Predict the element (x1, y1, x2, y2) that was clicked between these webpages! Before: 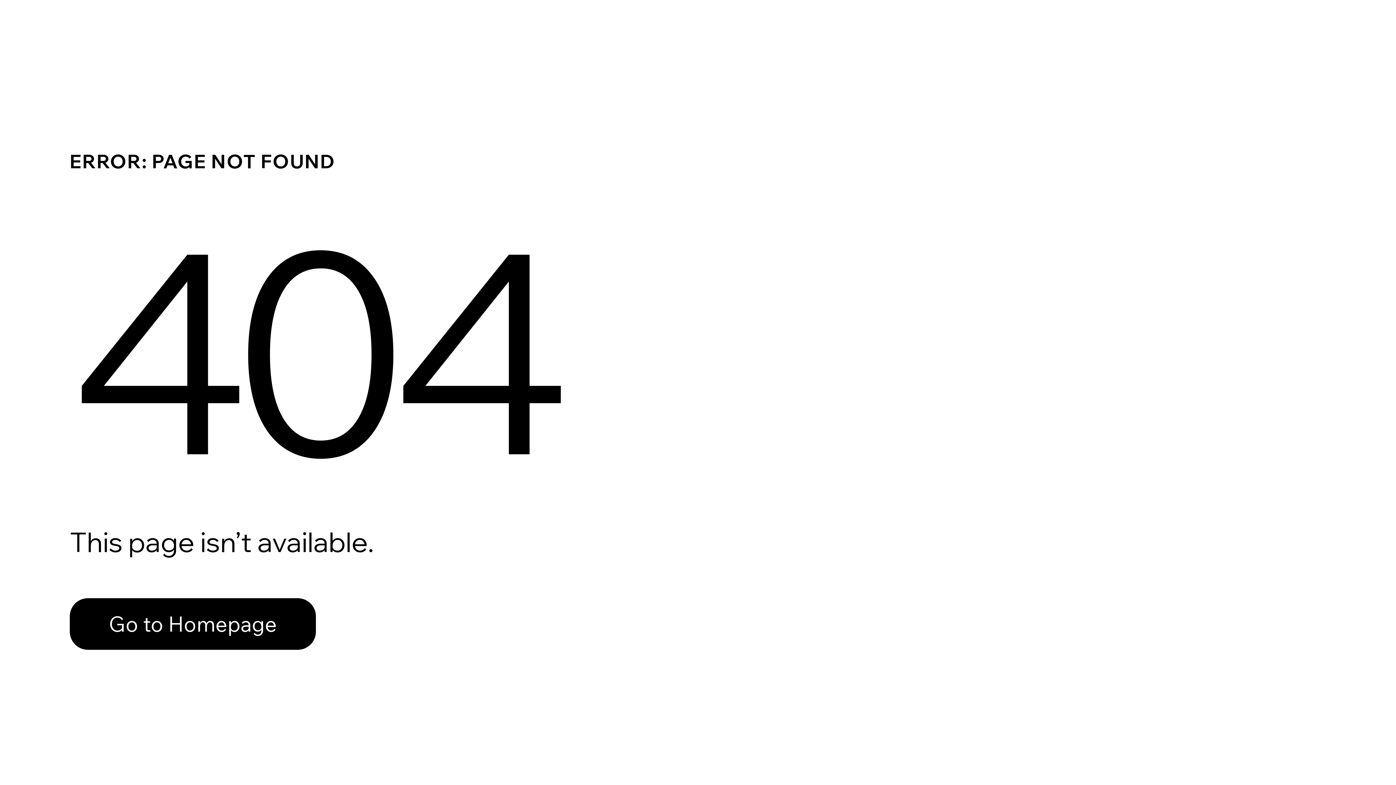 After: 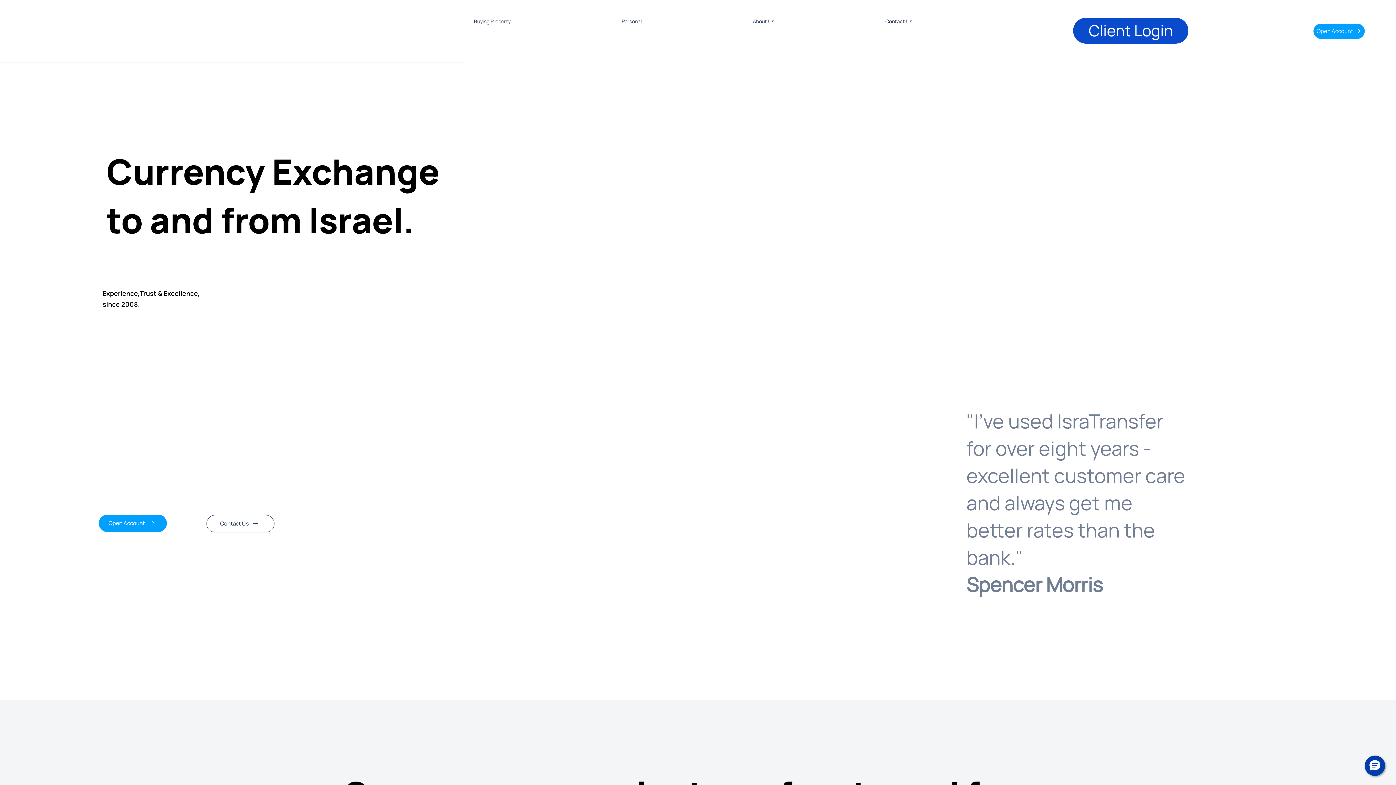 Action: label: Go to Homepage bbox: (69, 598, 316, 650)